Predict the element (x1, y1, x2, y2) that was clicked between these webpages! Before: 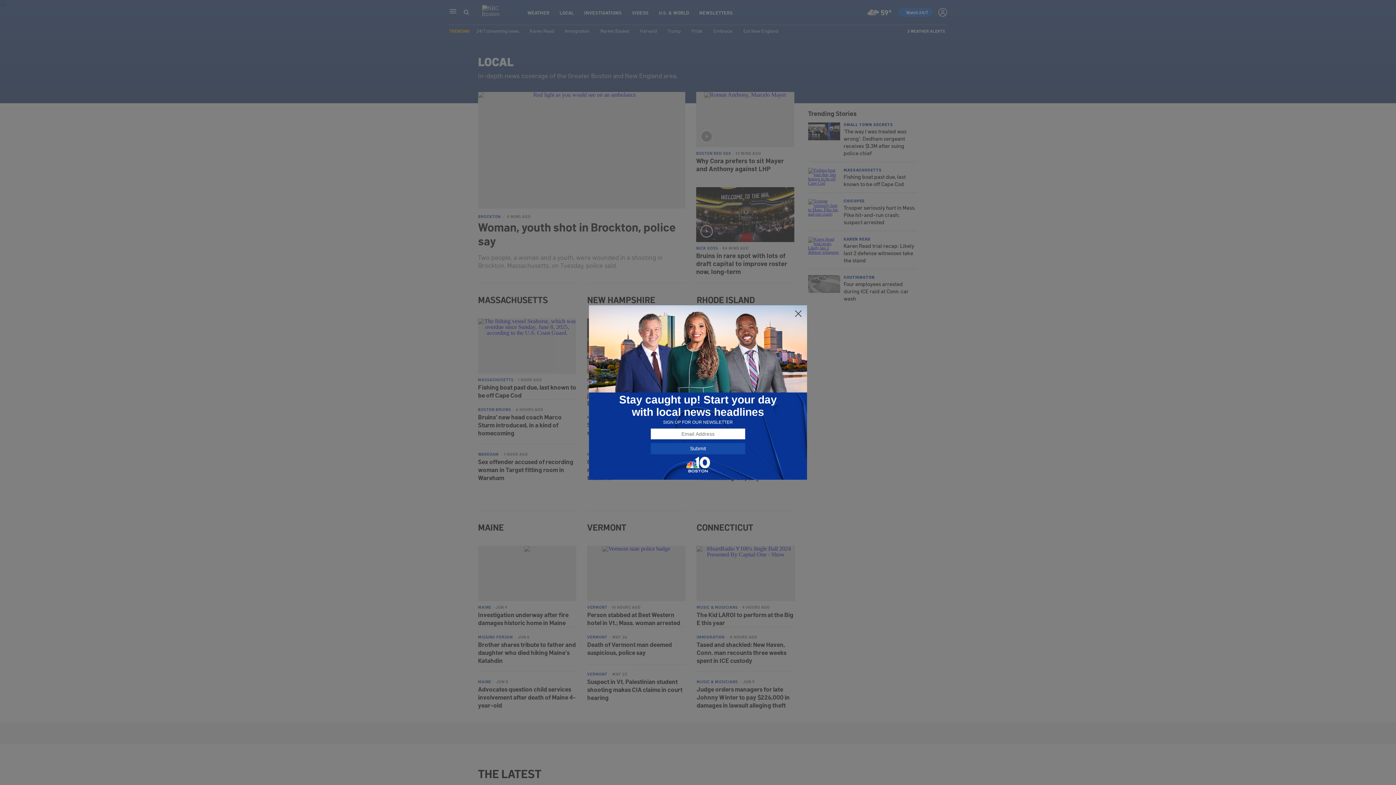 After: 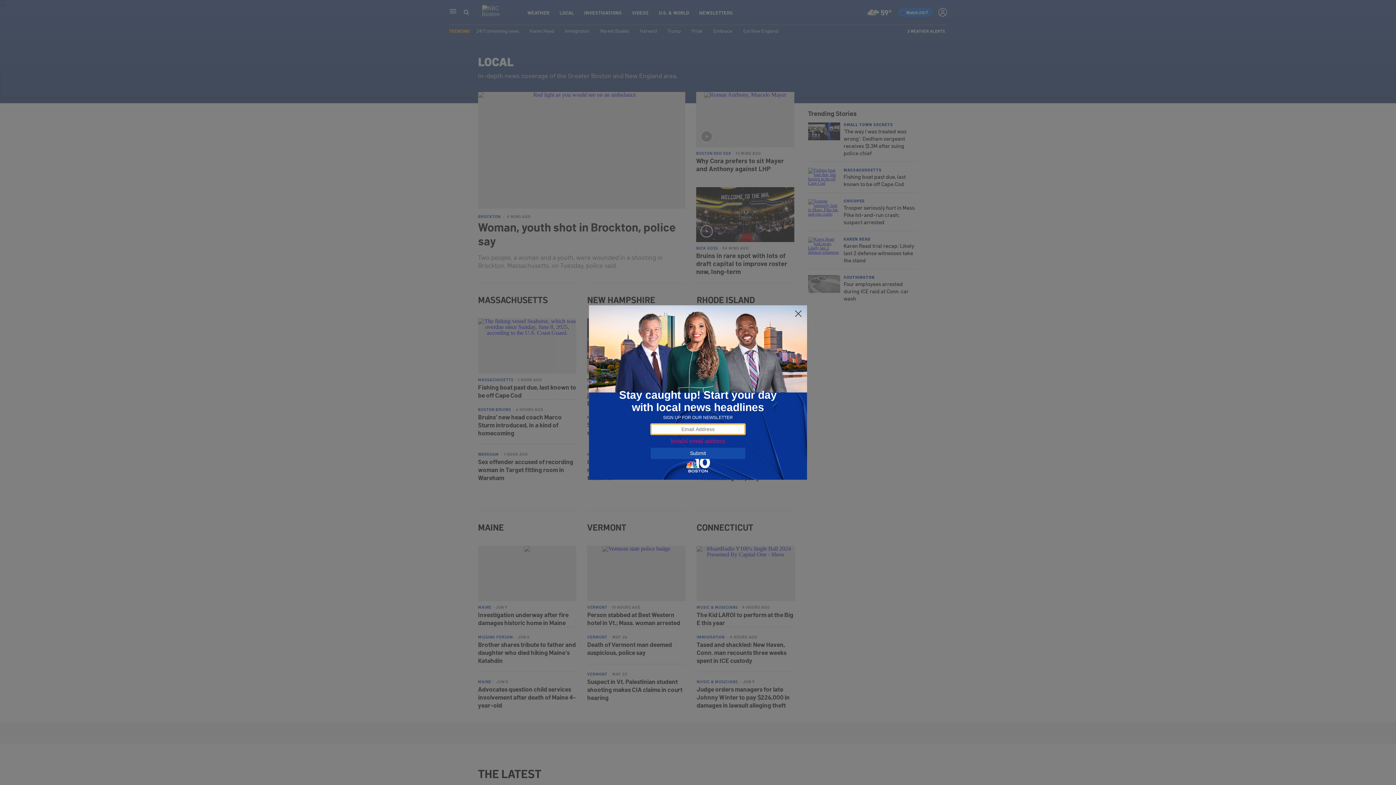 Action: label: Submit bbox: (650, 443, 745, 454)